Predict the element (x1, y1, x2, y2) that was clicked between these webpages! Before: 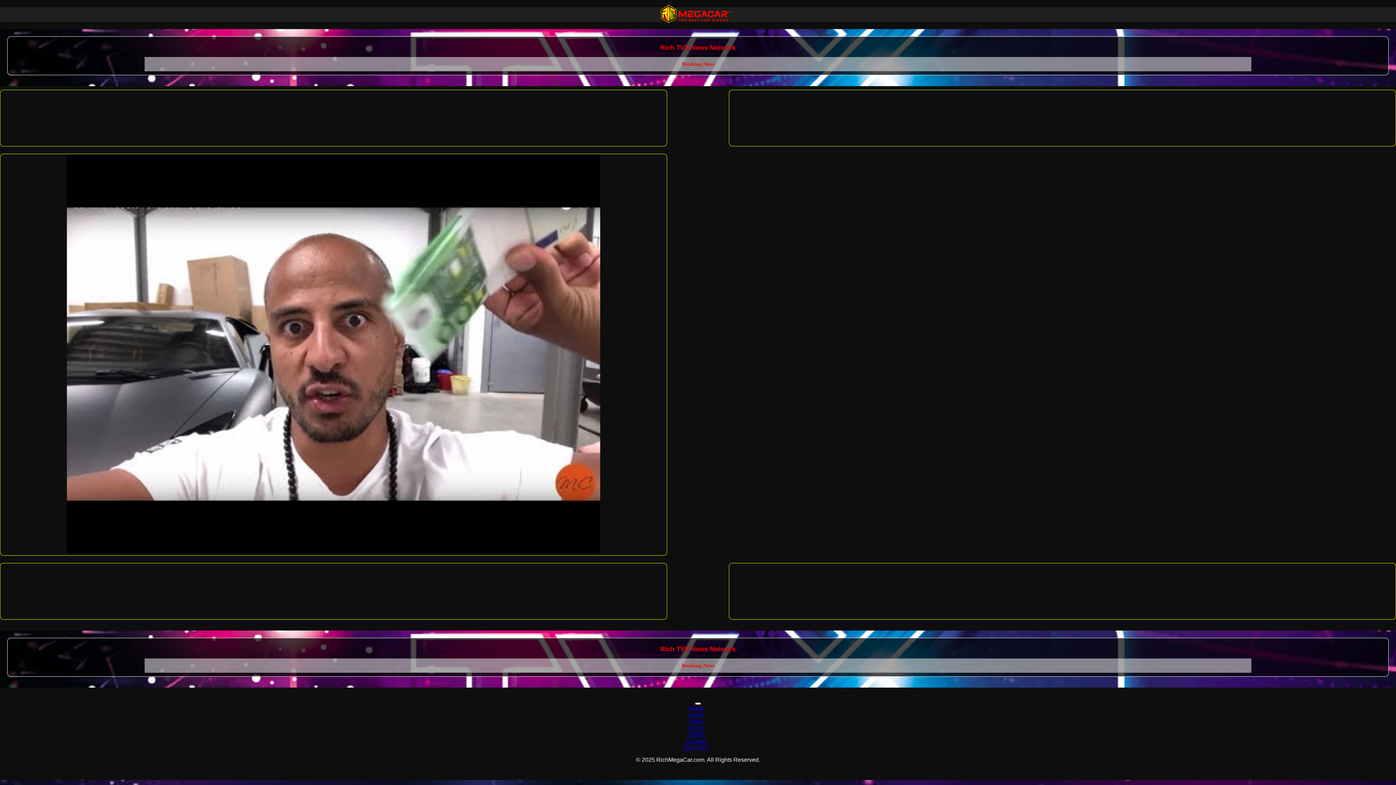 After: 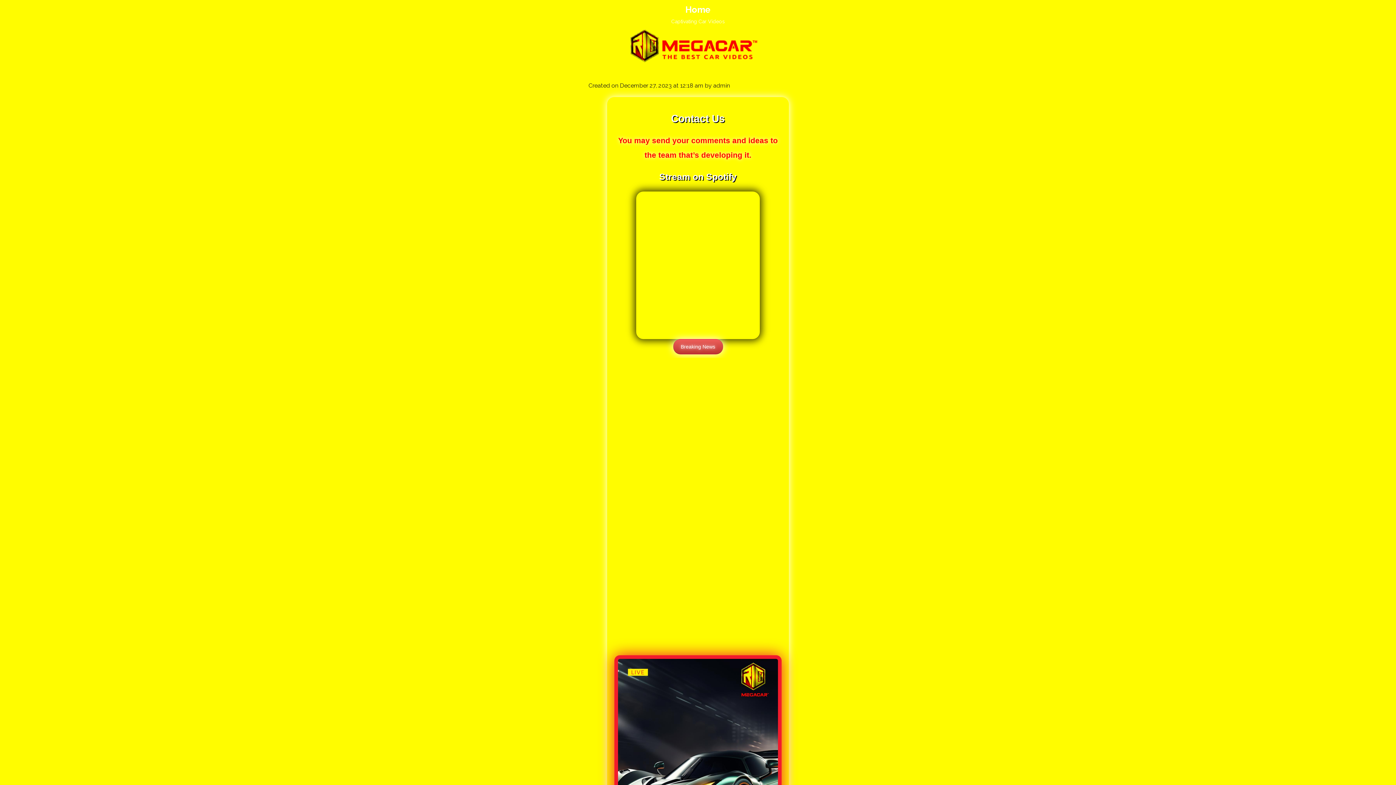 Action: bbox: (686, 738, 706, 744) label: Contact